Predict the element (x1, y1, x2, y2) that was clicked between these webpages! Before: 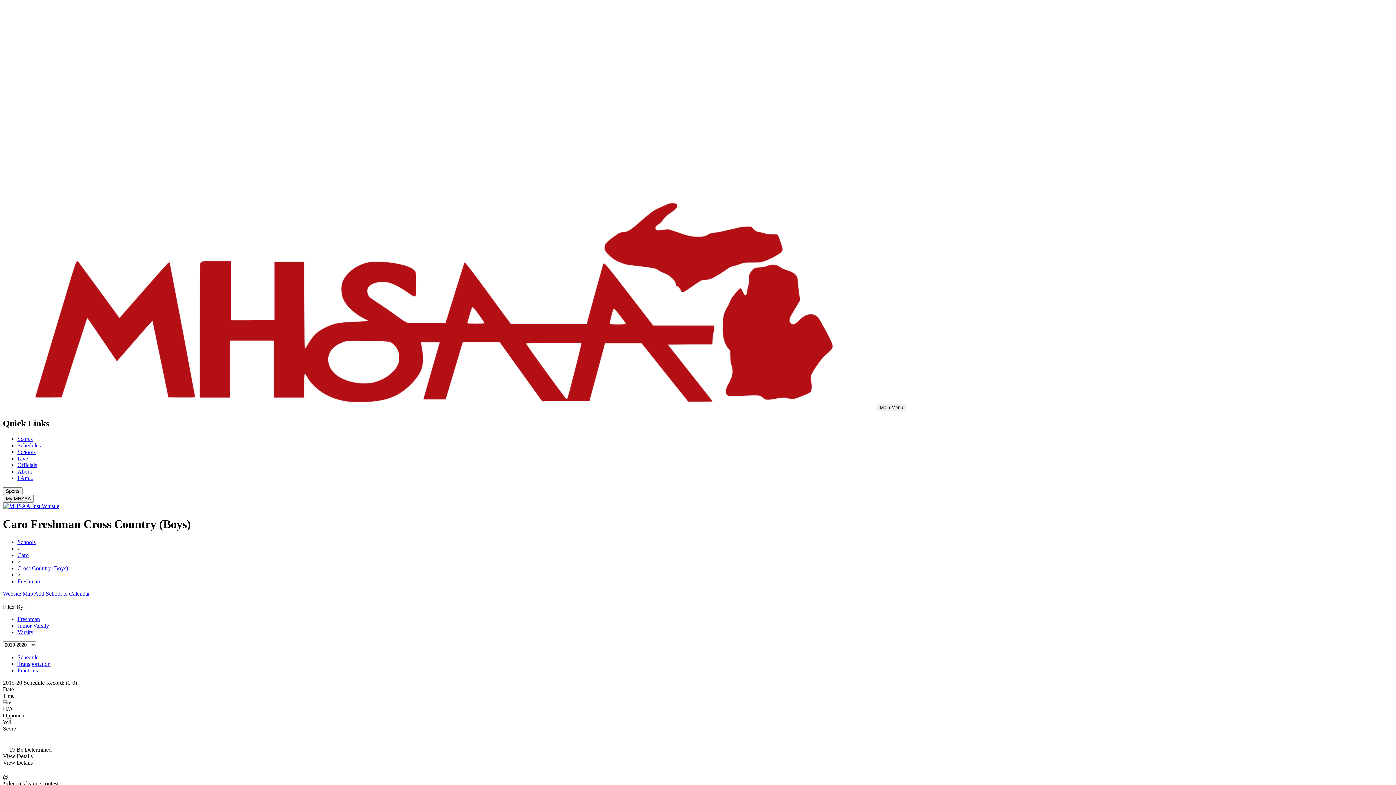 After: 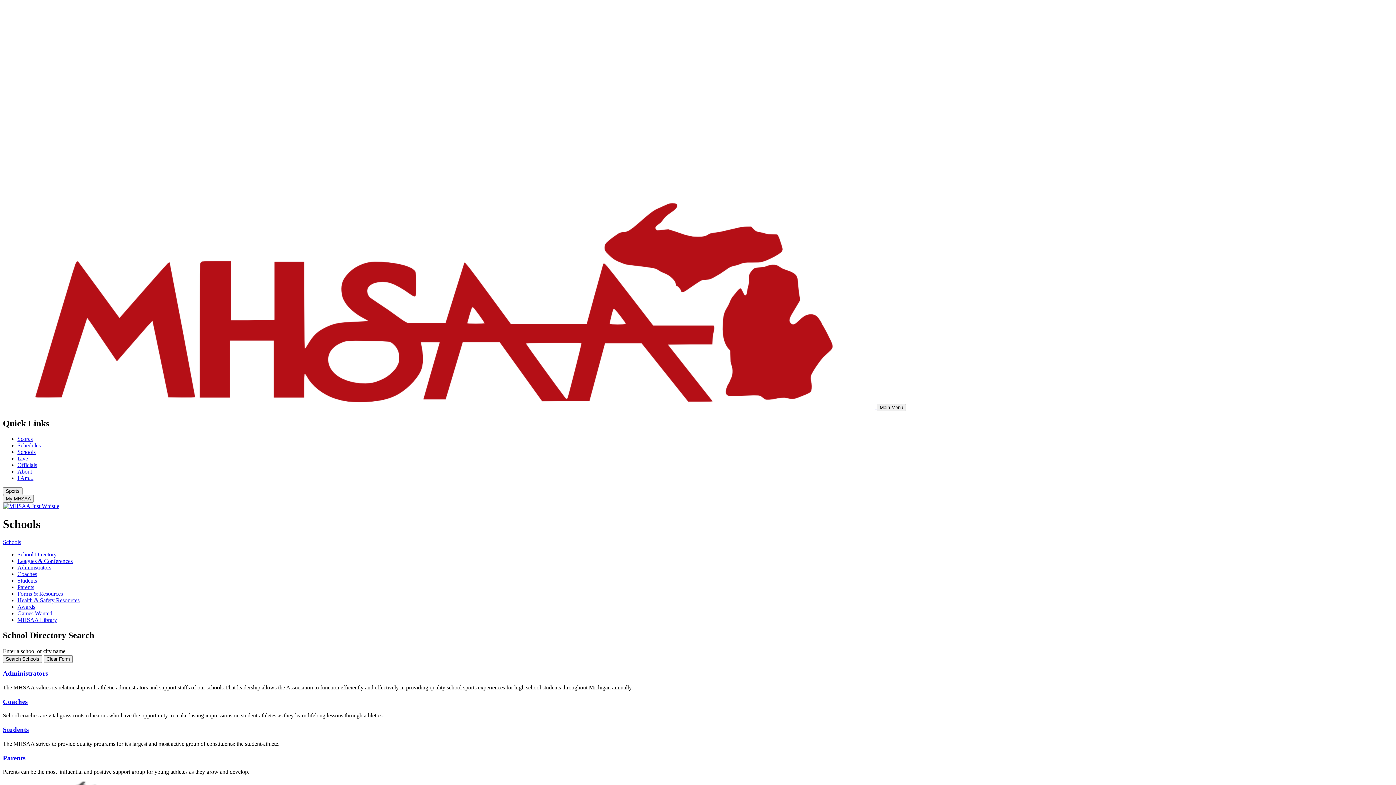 Action: label: Cross Country (Boys) bbox: (17, 565, 68, 571)